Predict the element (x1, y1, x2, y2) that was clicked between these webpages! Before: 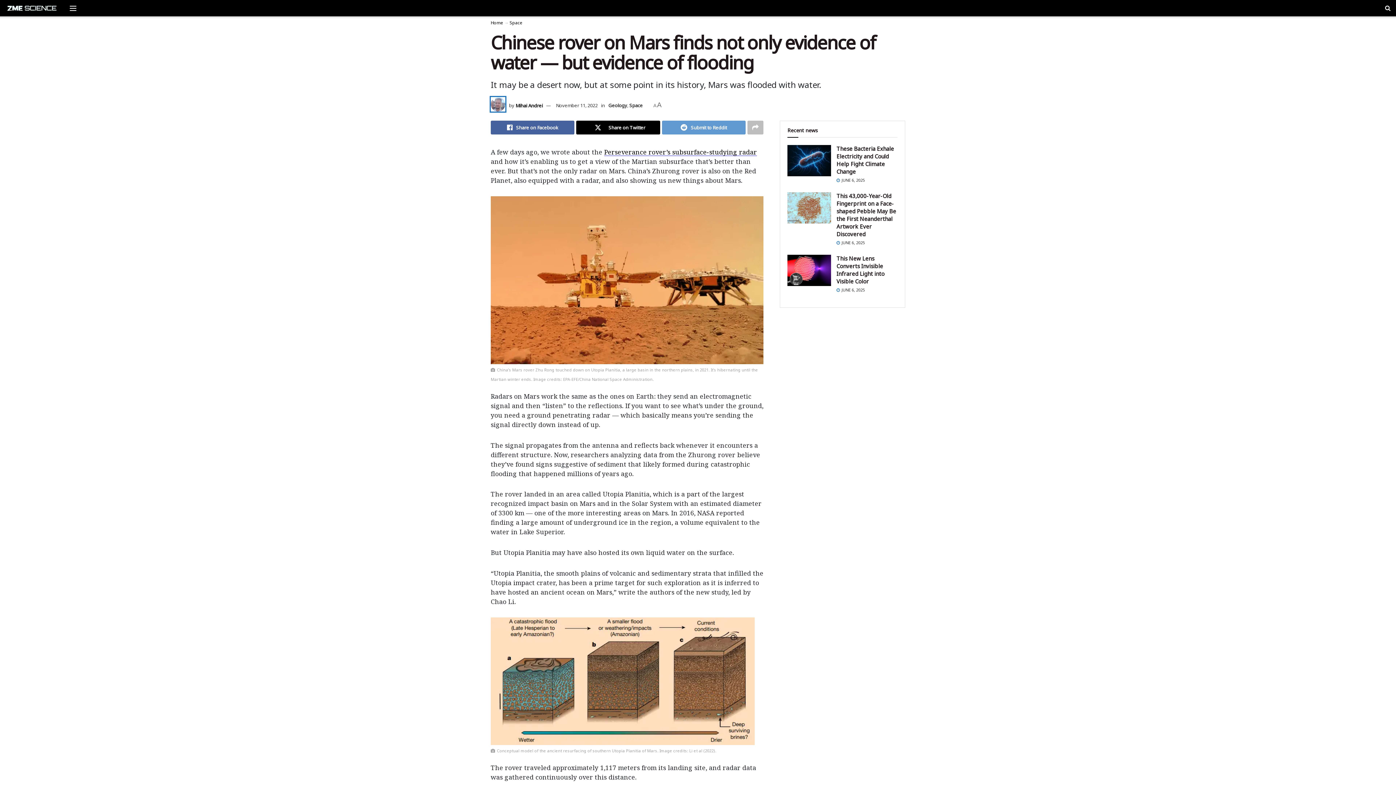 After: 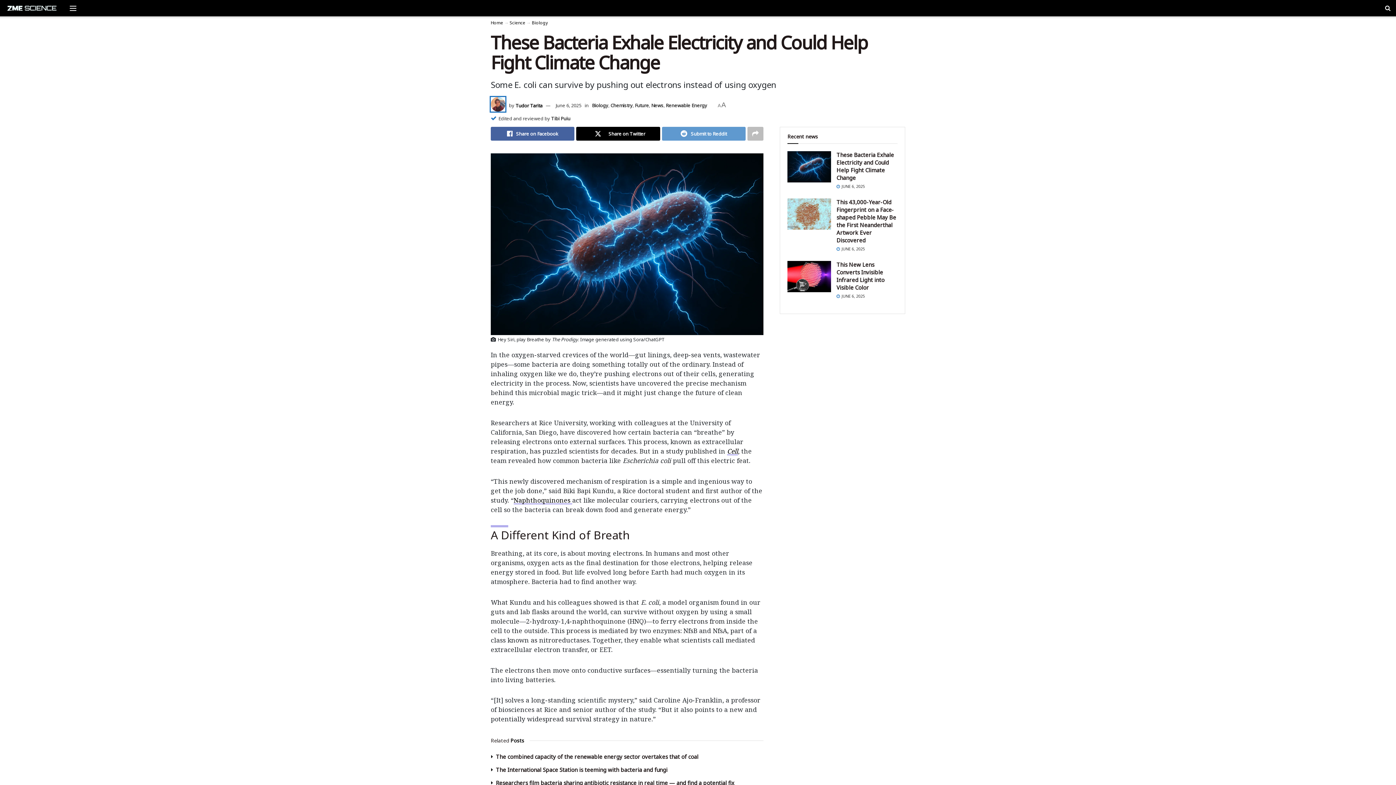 Action: label: Read article: These Bacteria Exhale Electricity and Could Help Fight Climate Change bbox: (787, 145, 831, 176)